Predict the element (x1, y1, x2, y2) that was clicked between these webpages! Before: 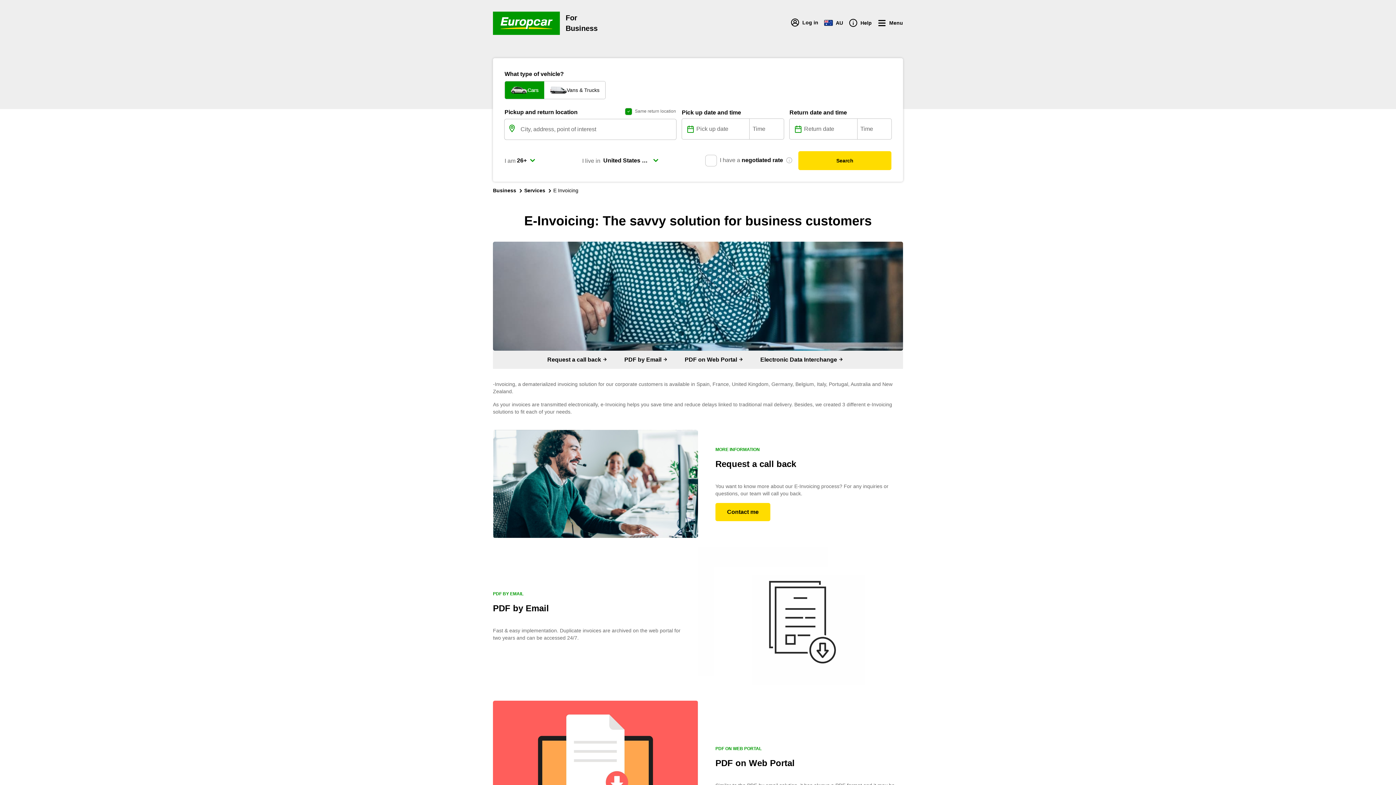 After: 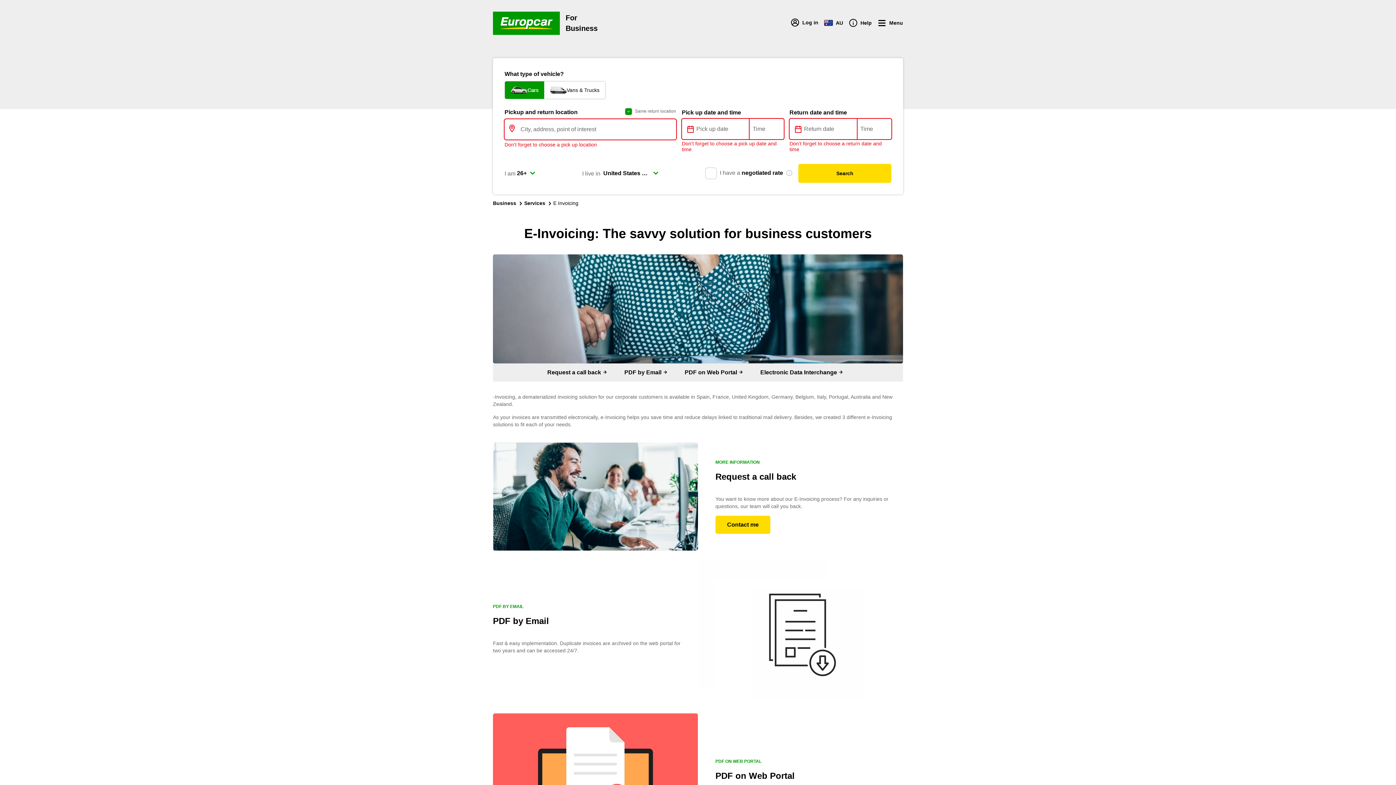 Action: label: Search bbox: (798, 151, 891, 170)